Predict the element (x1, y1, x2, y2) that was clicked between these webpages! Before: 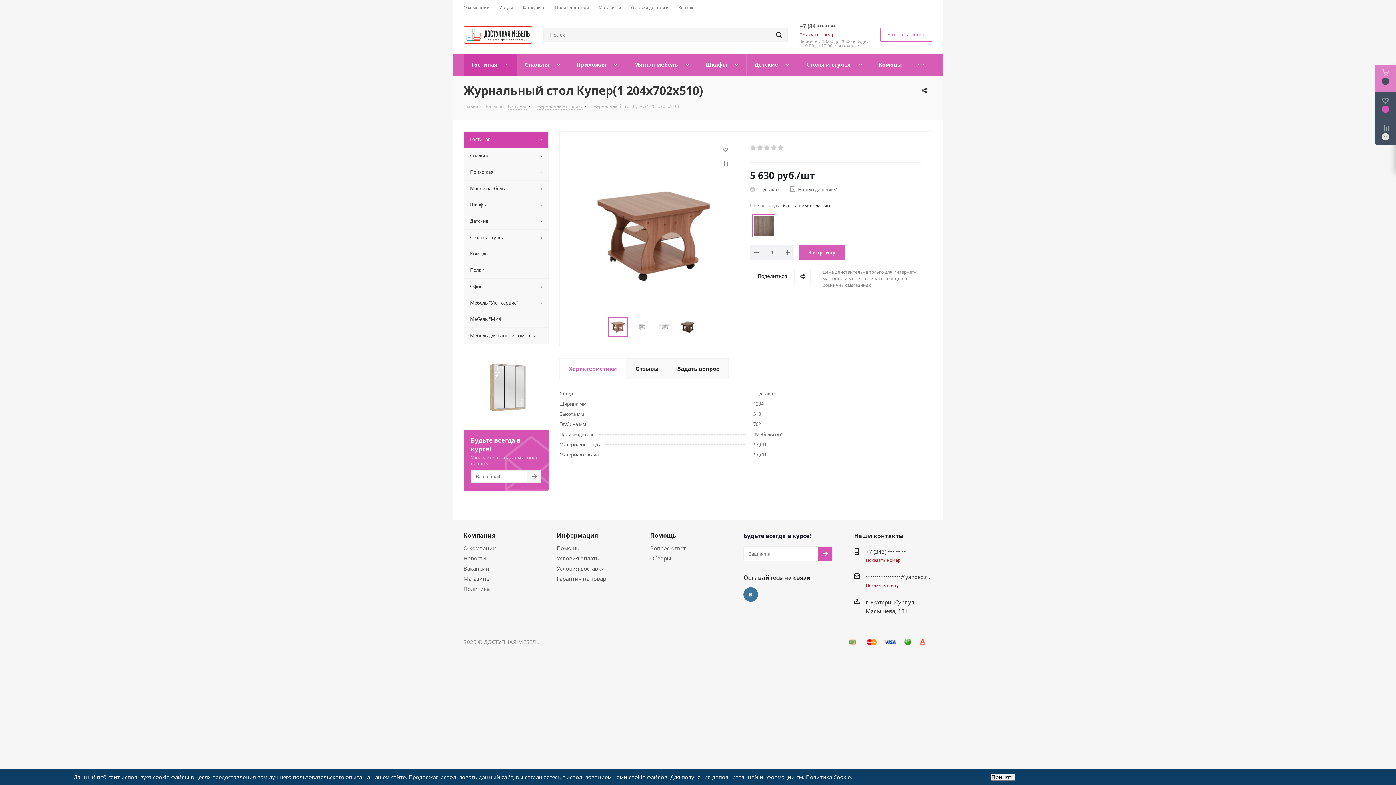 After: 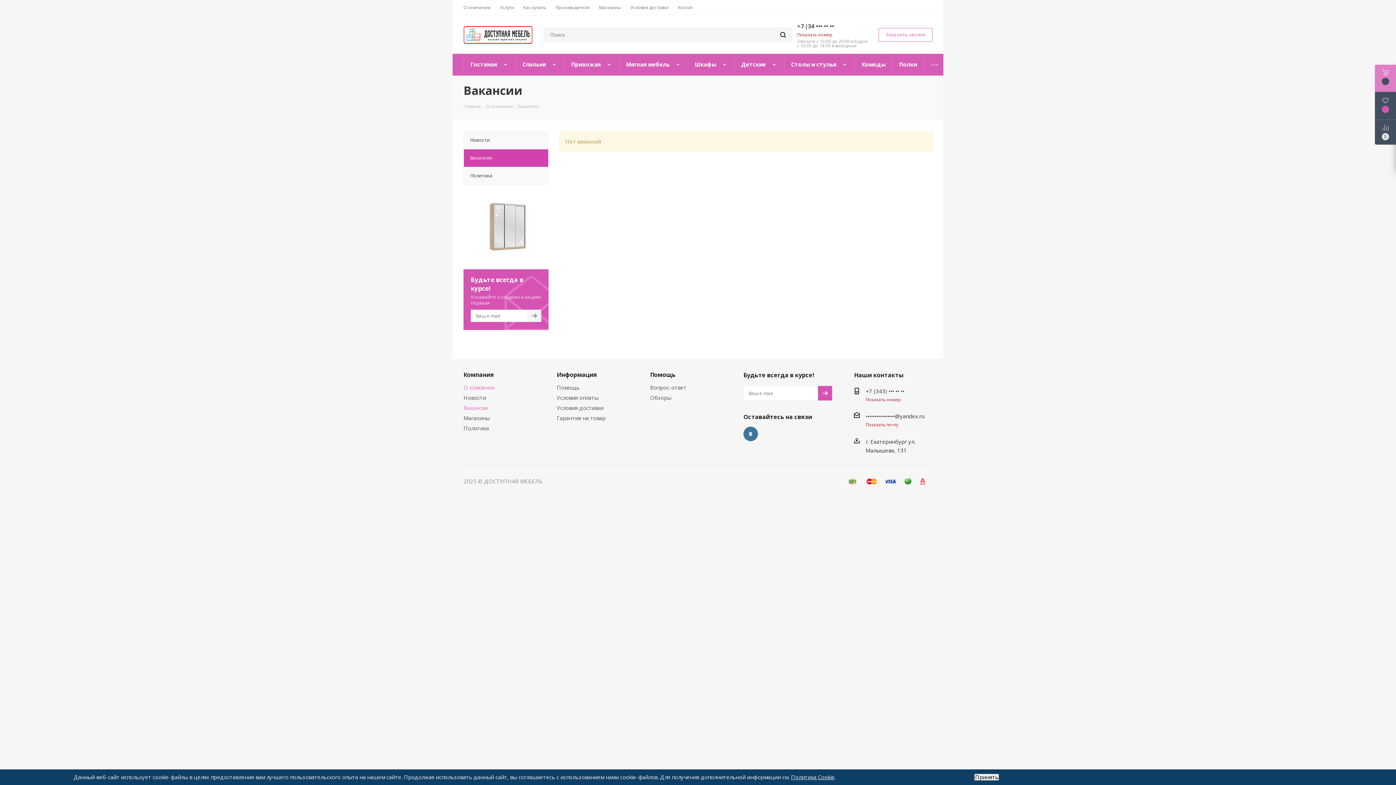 Action: bbox: (463, 565, 489, 572) label: Вакансии